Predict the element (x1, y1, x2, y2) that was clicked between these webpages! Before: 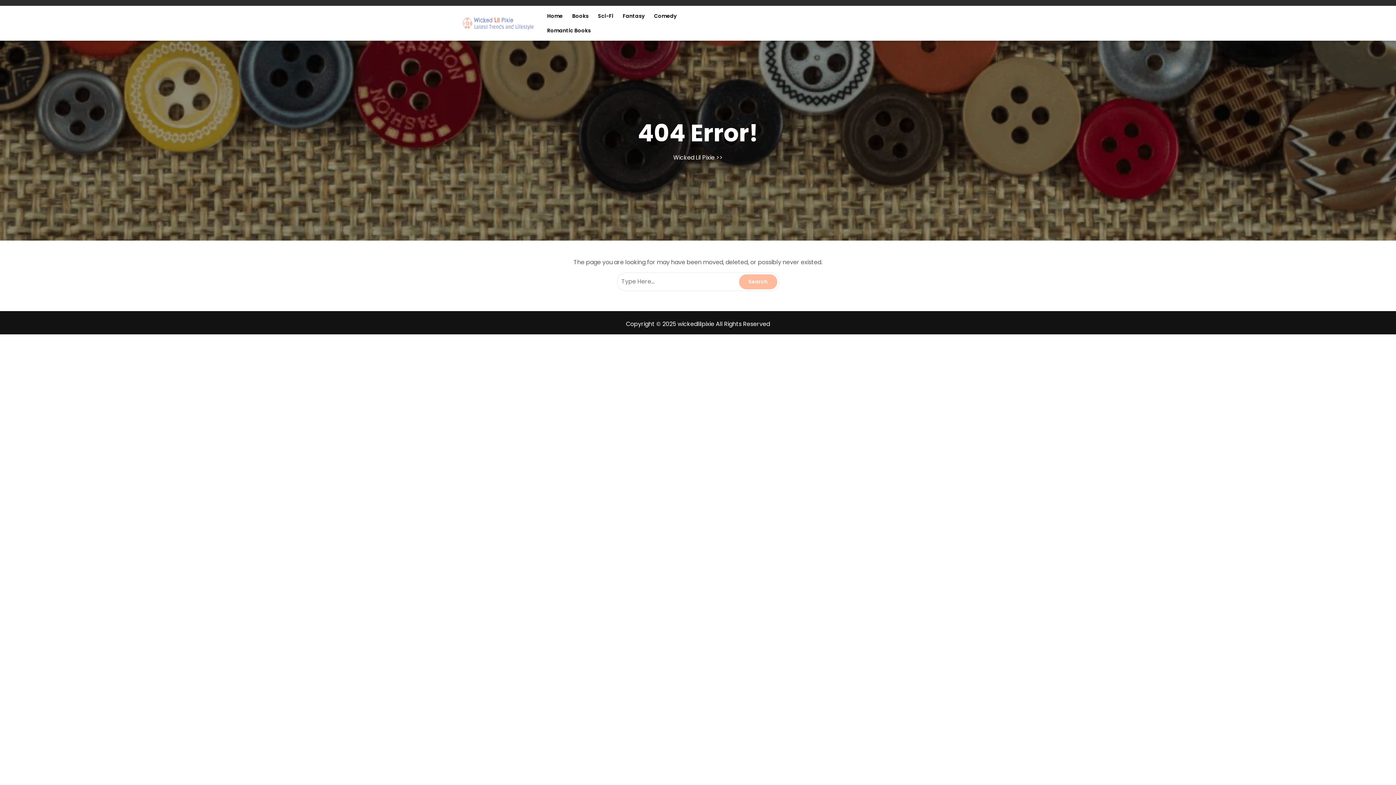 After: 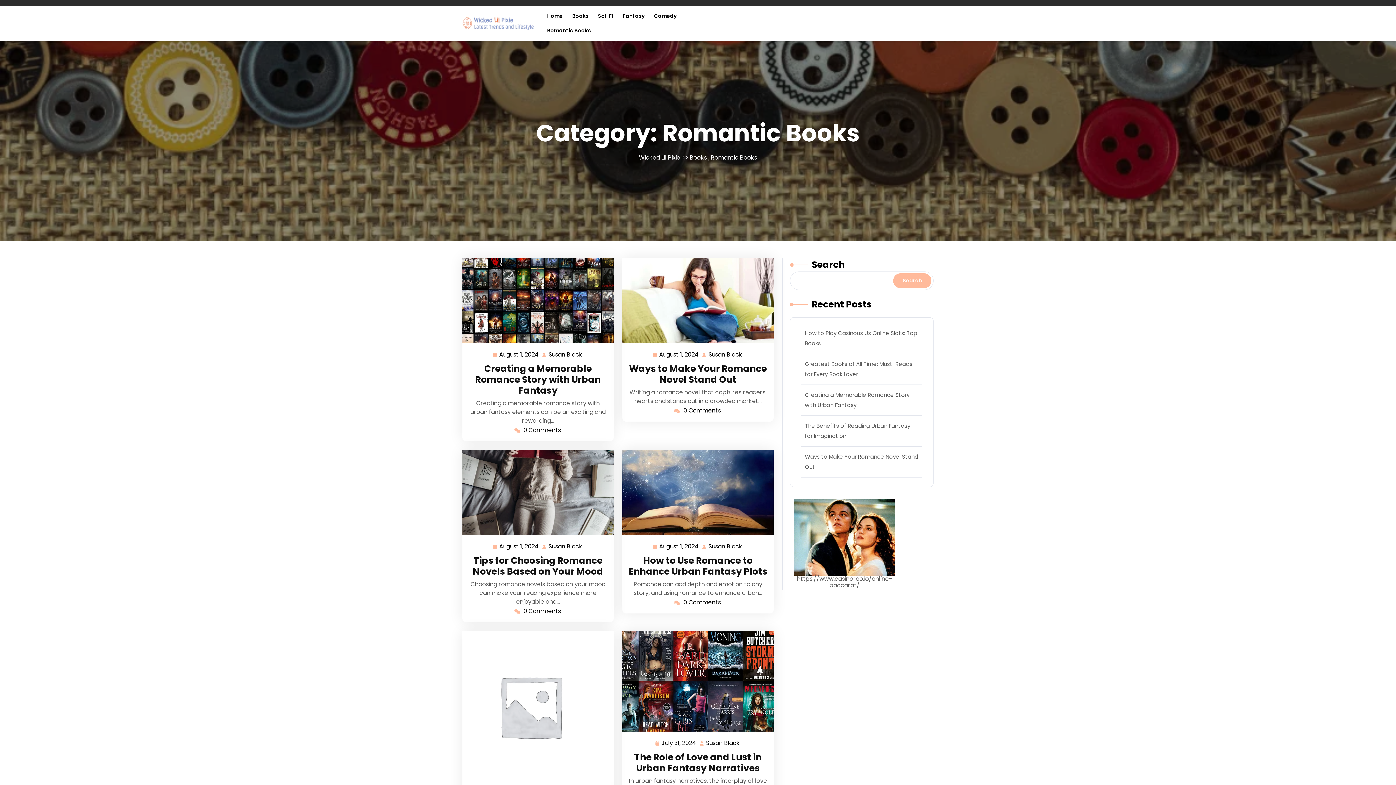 Action: label: Romantic Books bbox: (542, 23, 595, 37)